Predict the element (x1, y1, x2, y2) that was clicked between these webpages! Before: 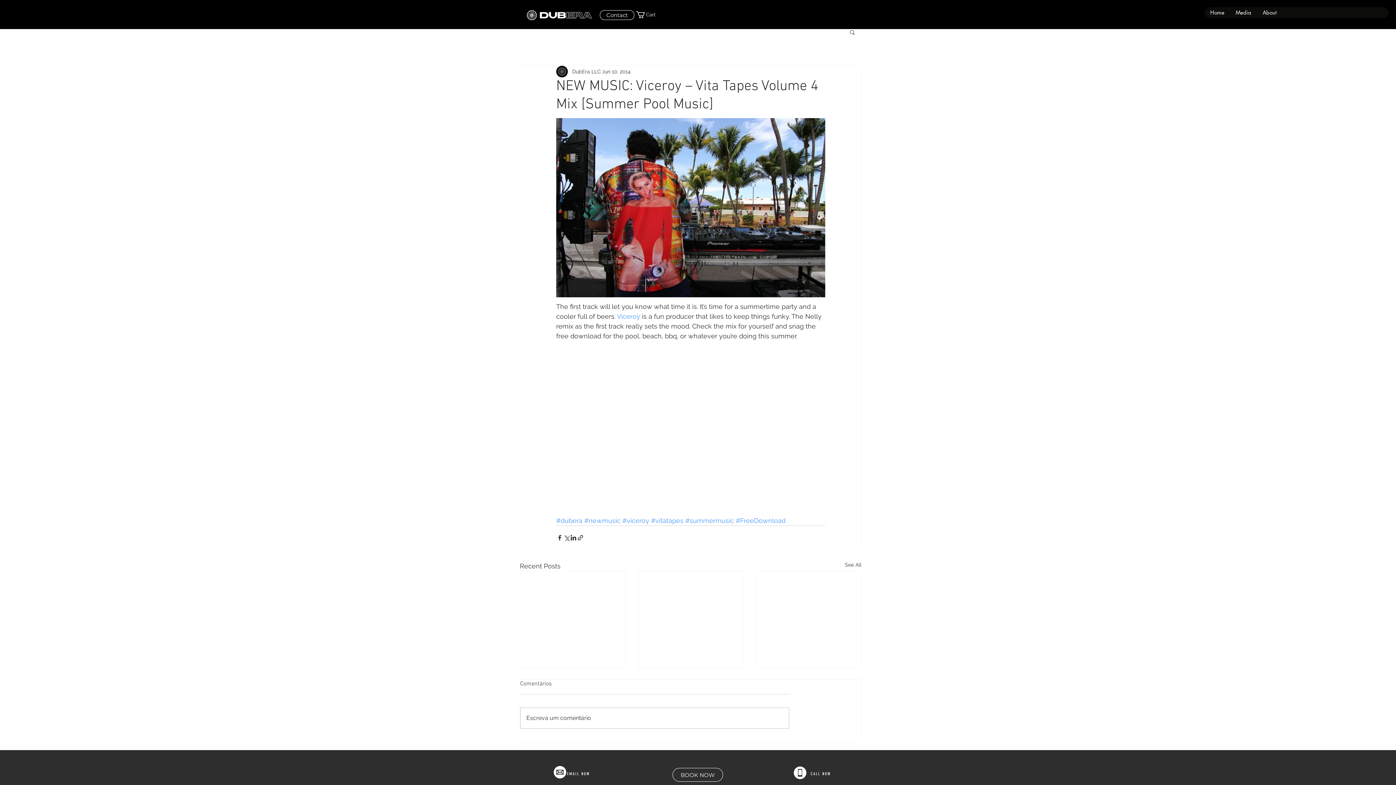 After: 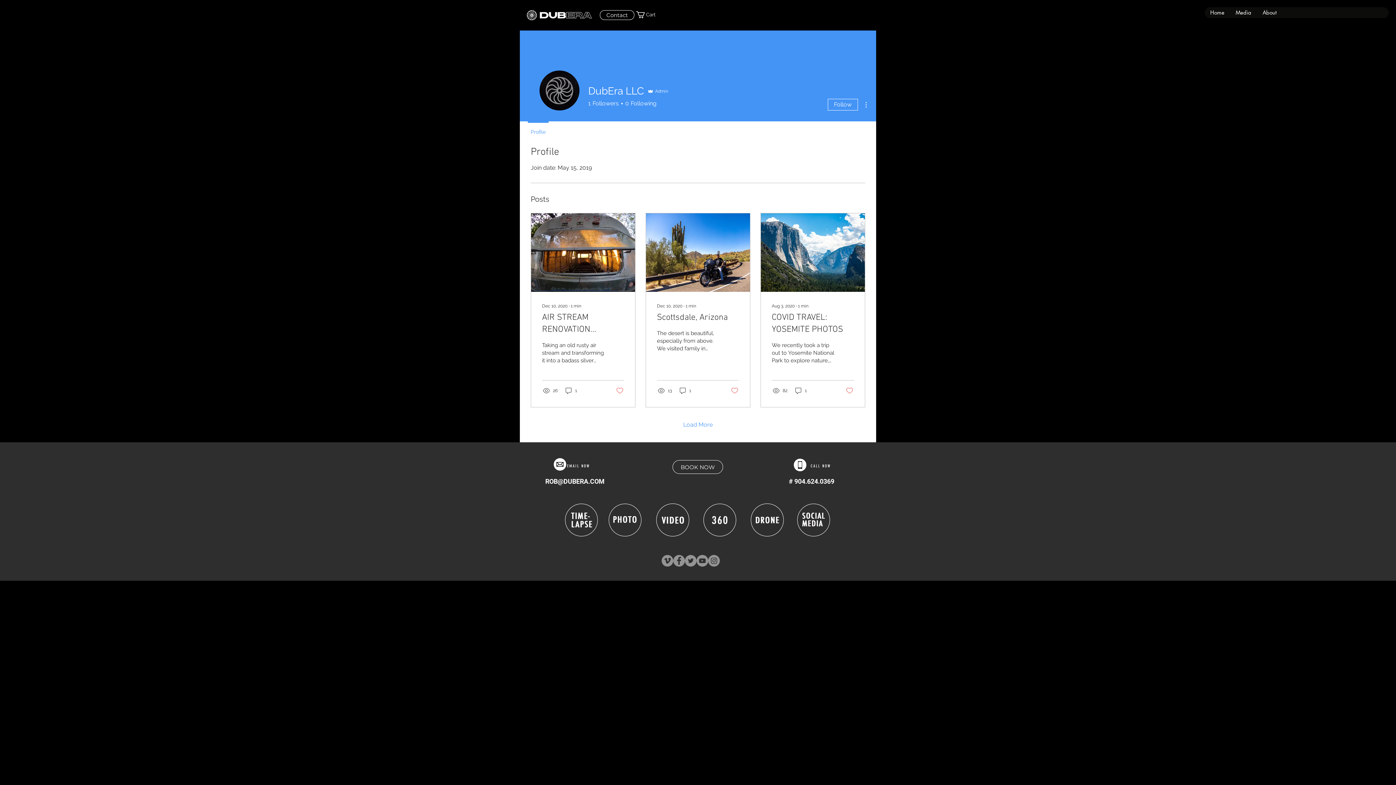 Action: label: DubEra LLC bbox: (572, 67, 601, 75)